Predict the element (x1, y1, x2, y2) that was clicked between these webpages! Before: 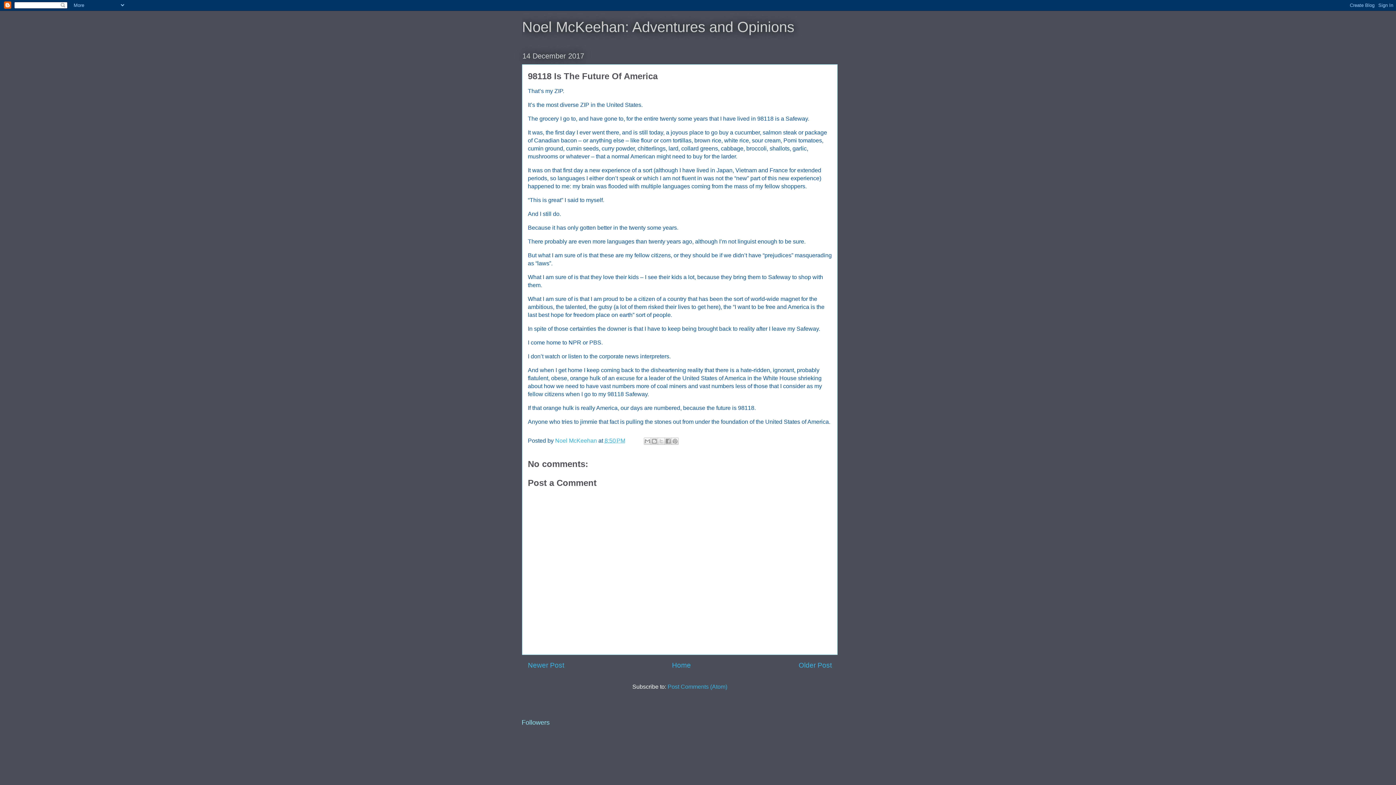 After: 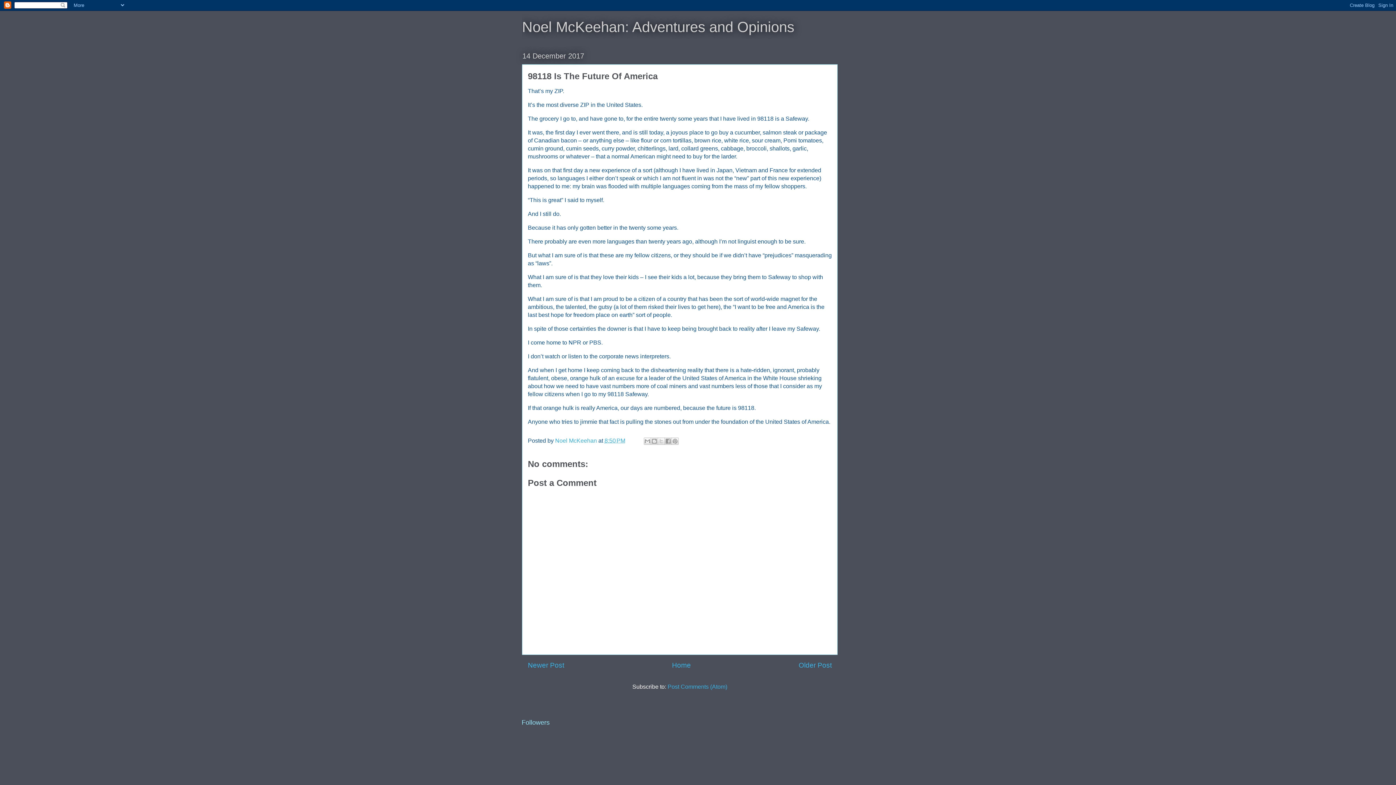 Action: label: 8:50 PM bbox: (604, 437, 625, 443)